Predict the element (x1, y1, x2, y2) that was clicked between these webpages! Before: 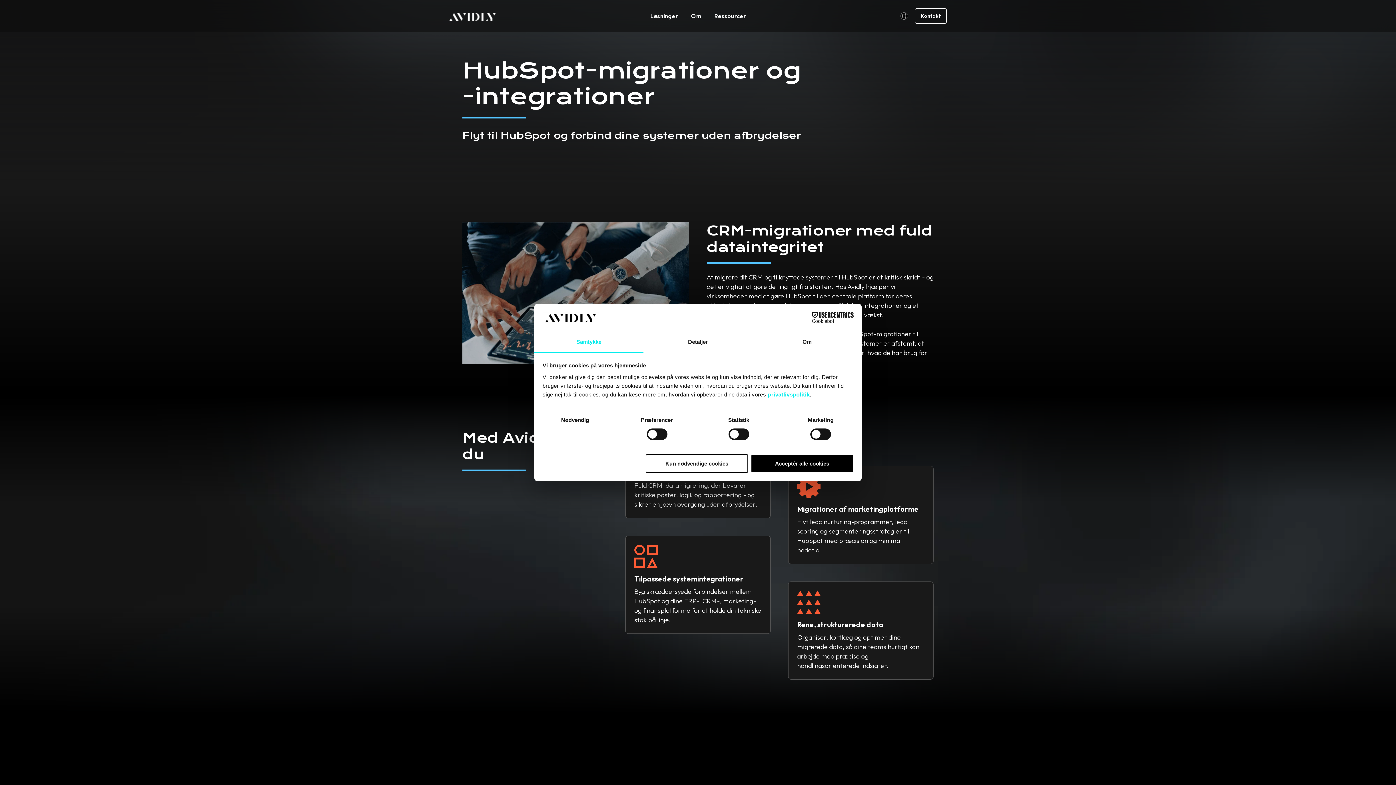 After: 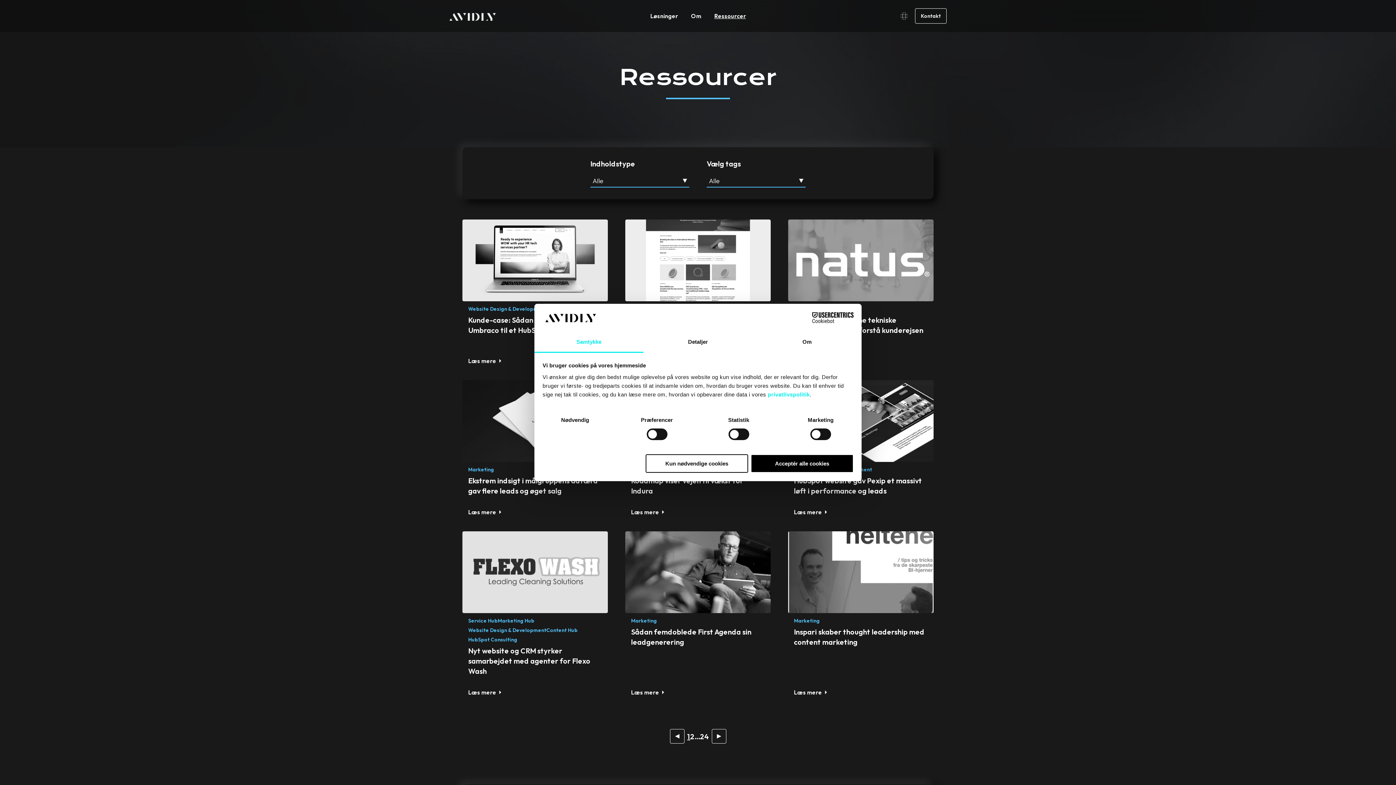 Action: label: Ressourcer bbox: (708, 8, 752, 23)